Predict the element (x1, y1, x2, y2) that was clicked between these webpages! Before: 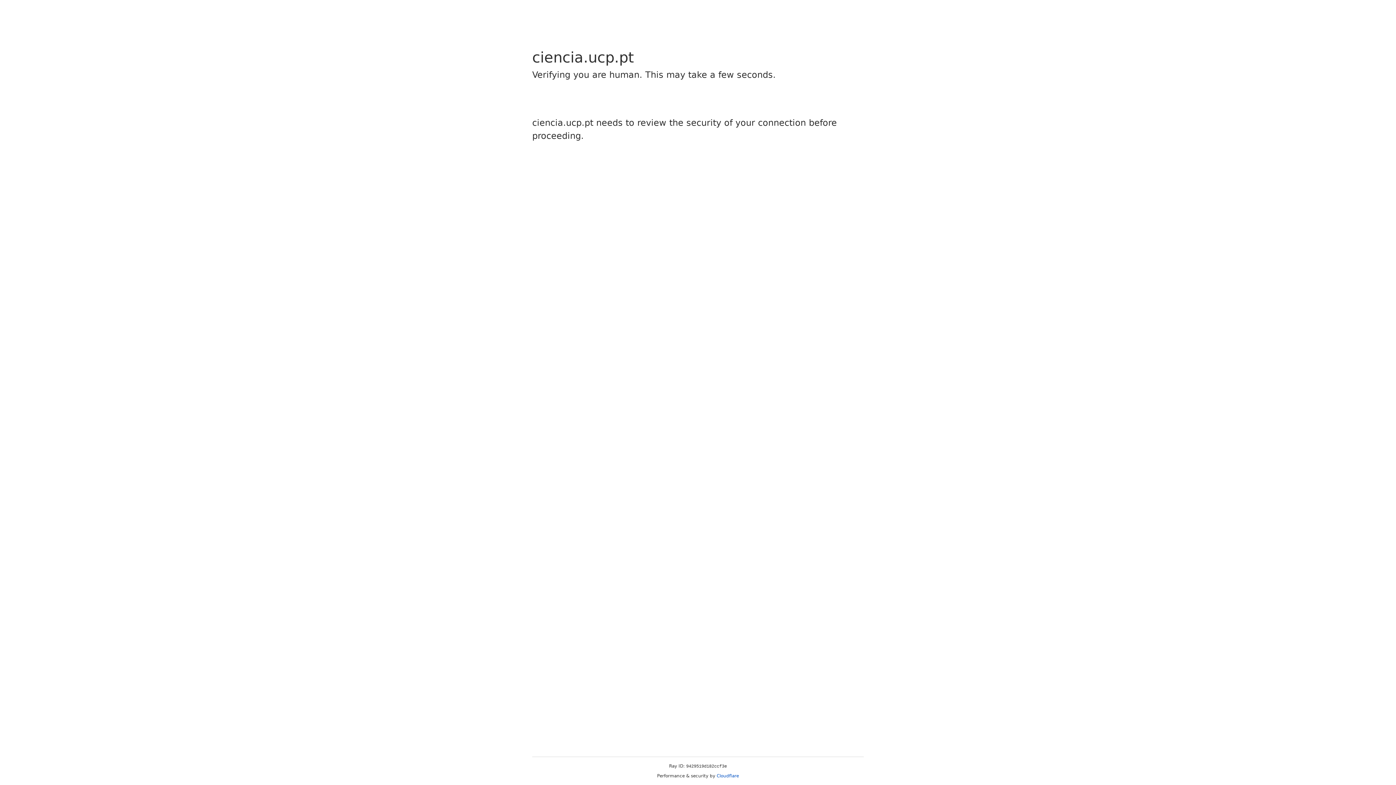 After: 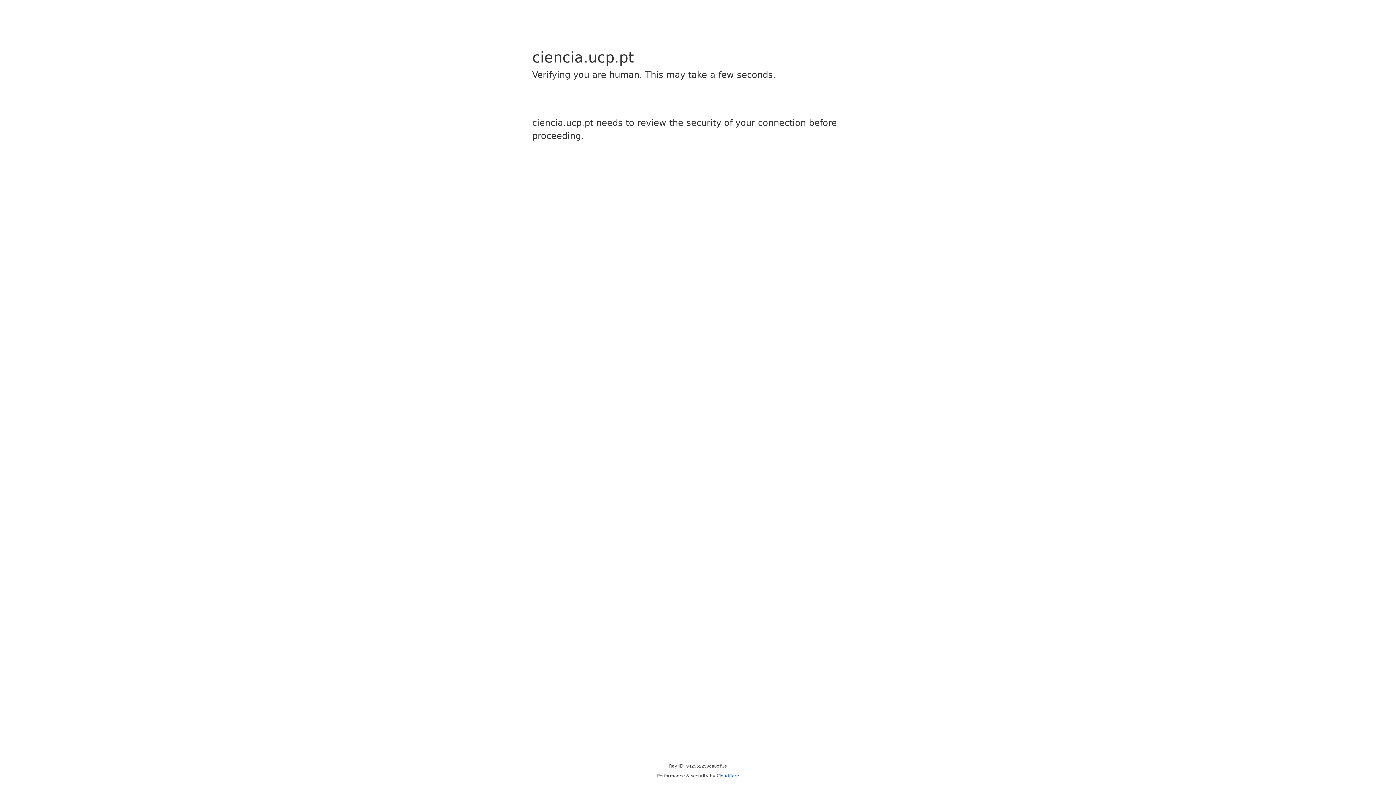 Action: bbox: (716, 773, 739, 778) label: Cloudflare